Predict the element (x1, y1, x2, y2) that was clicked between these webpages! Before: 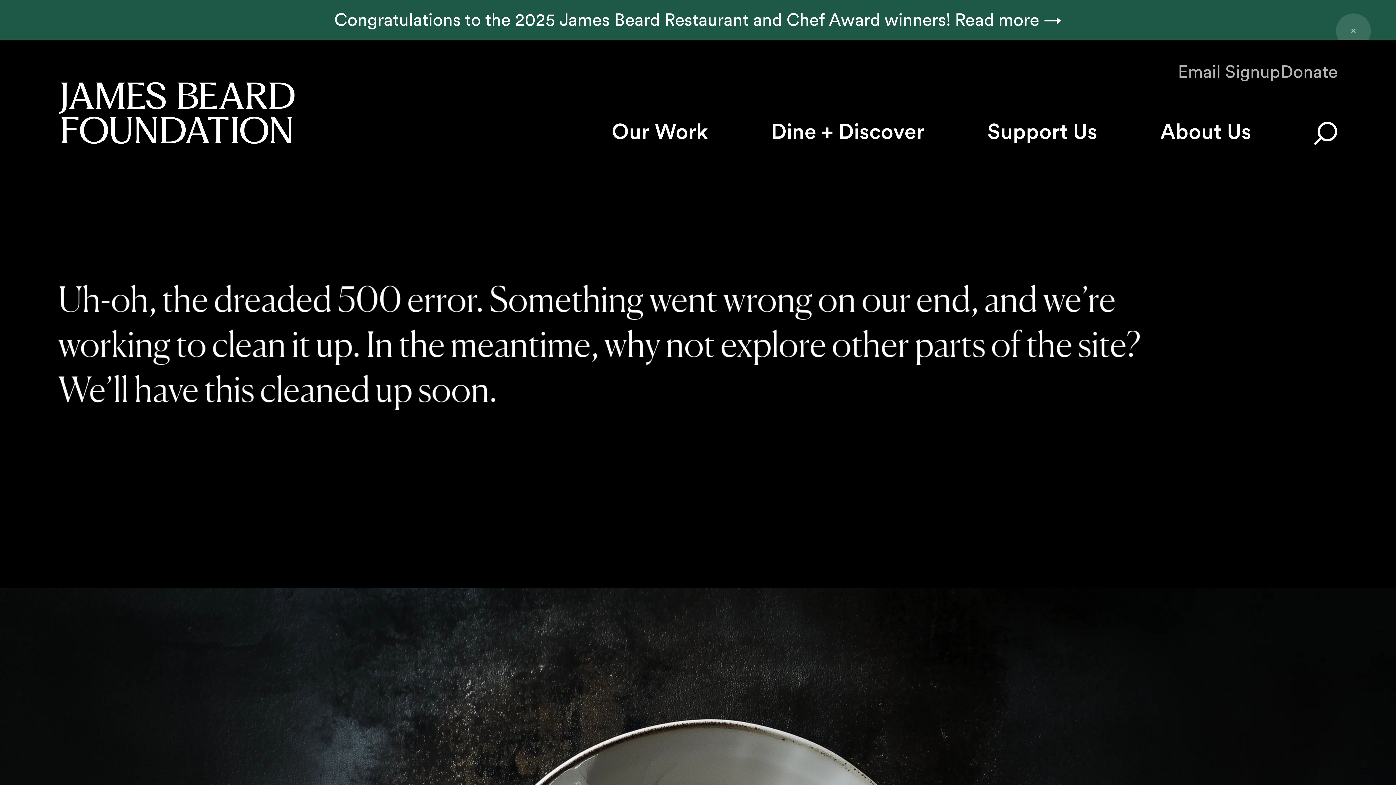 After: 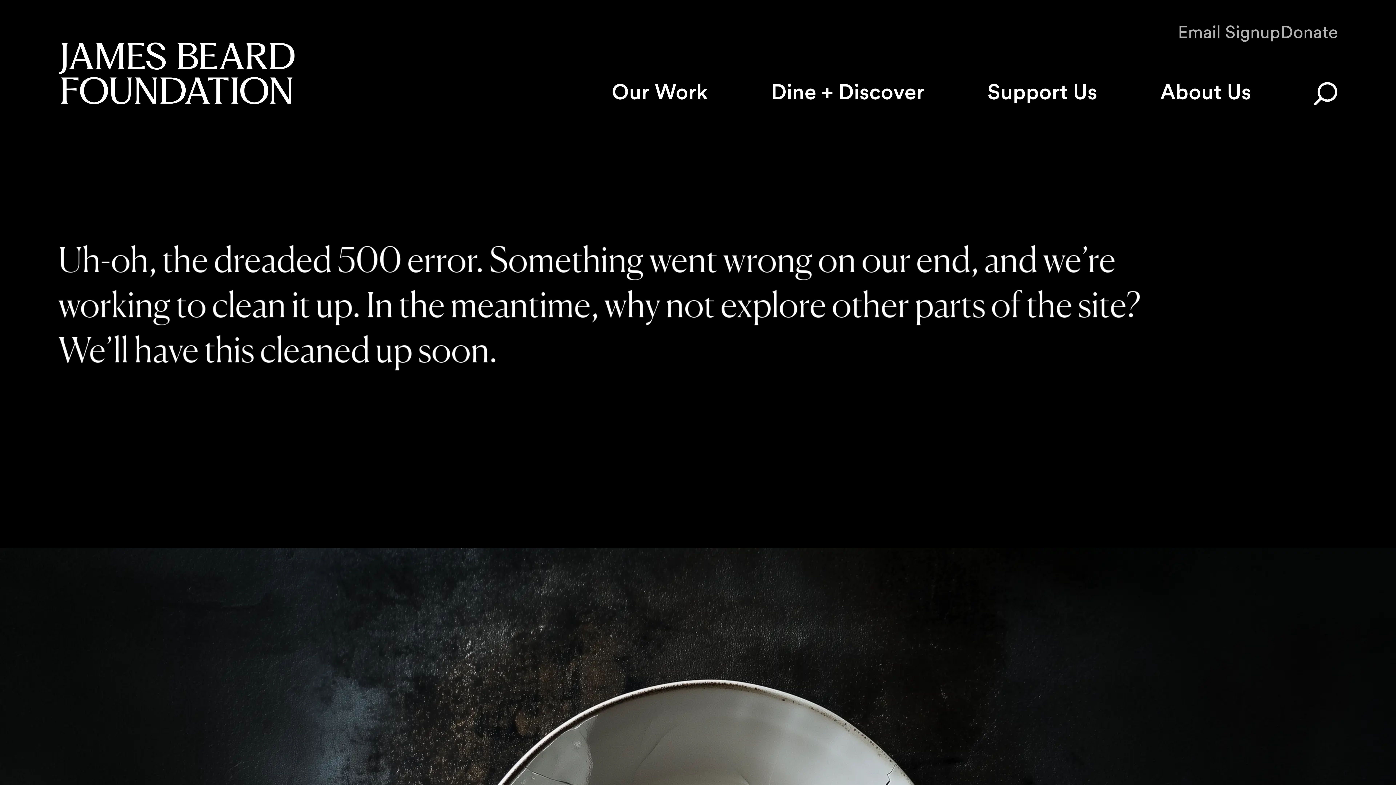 Action: bbox: (1336, 13, 1371, 48) label: Close announcement